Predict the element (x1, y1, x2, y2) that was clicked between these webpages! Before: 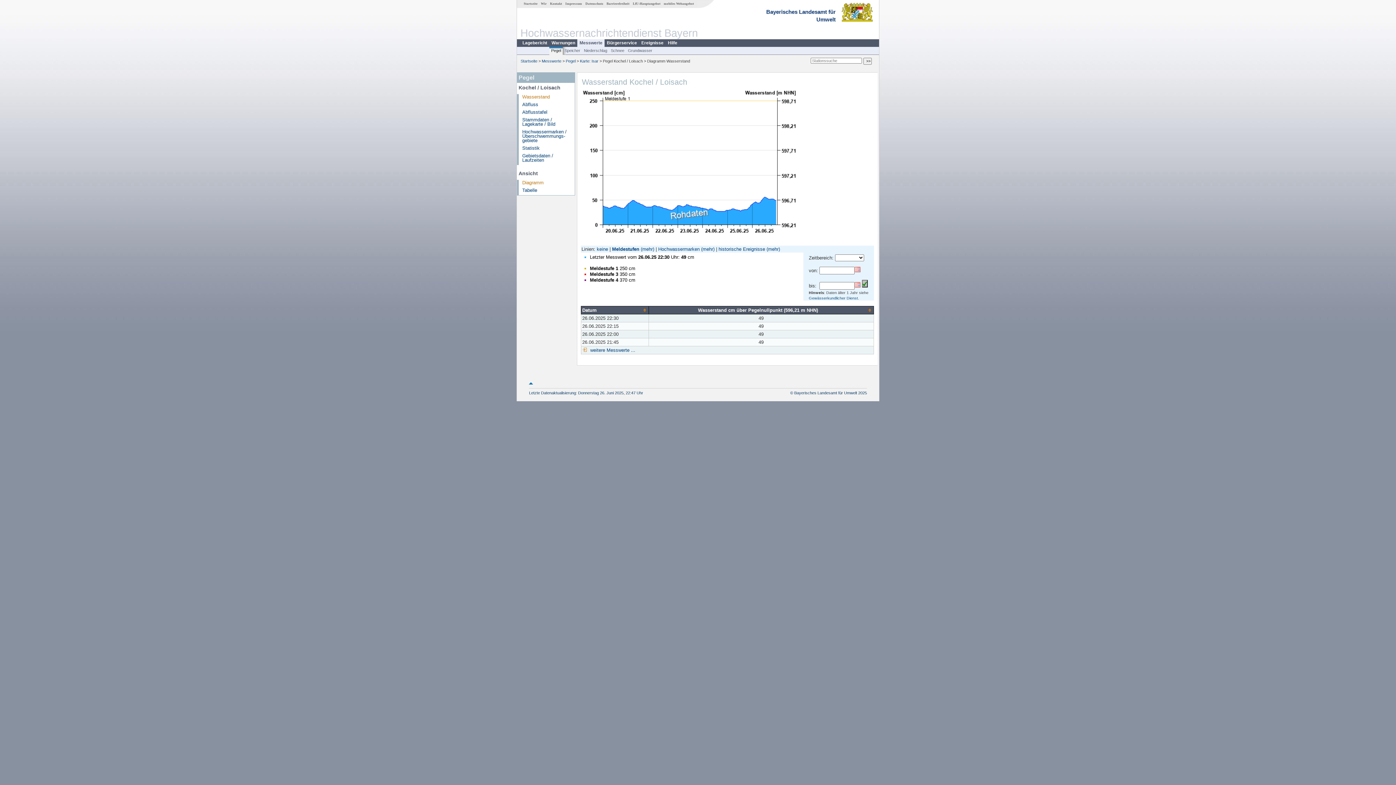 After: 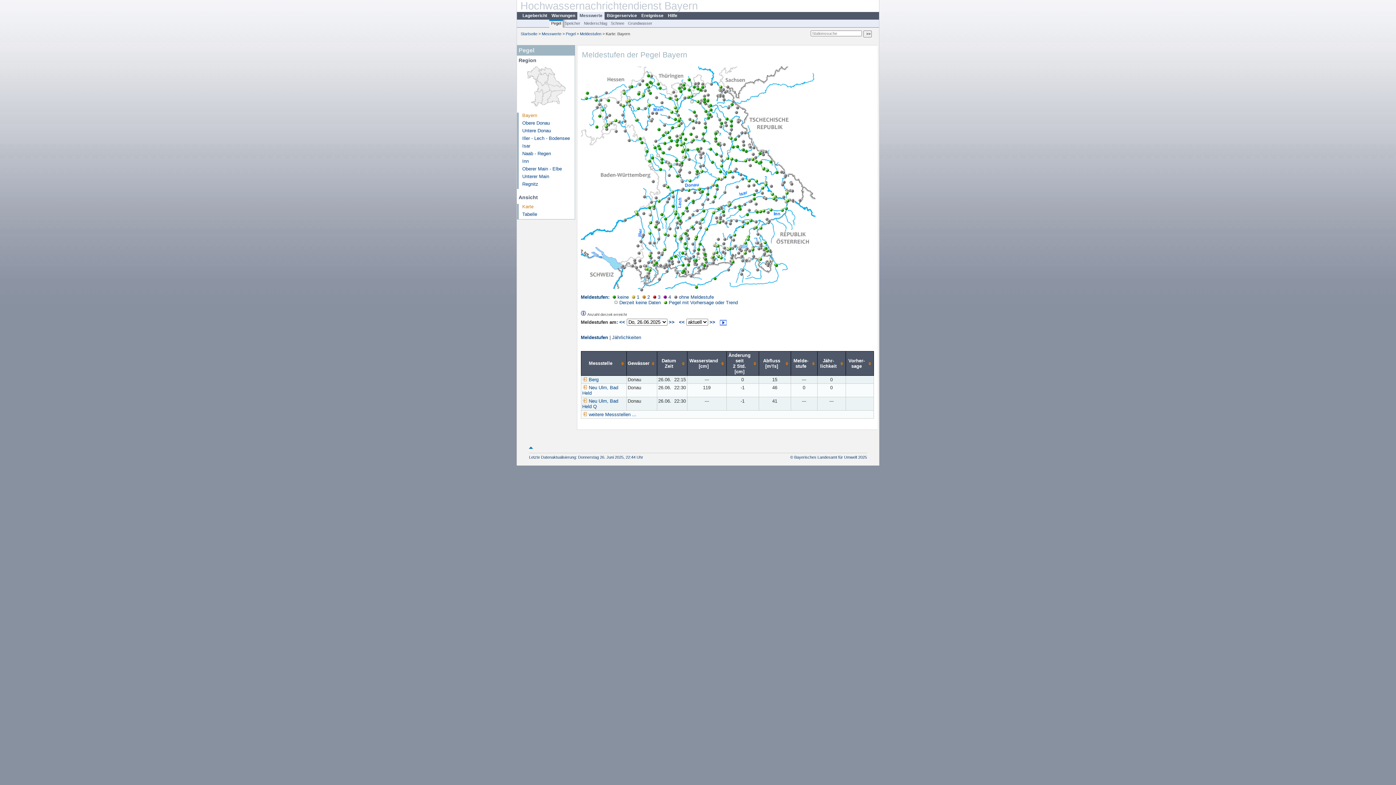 Action: bbox: (541, 58, 561, 63) label: Messwerte